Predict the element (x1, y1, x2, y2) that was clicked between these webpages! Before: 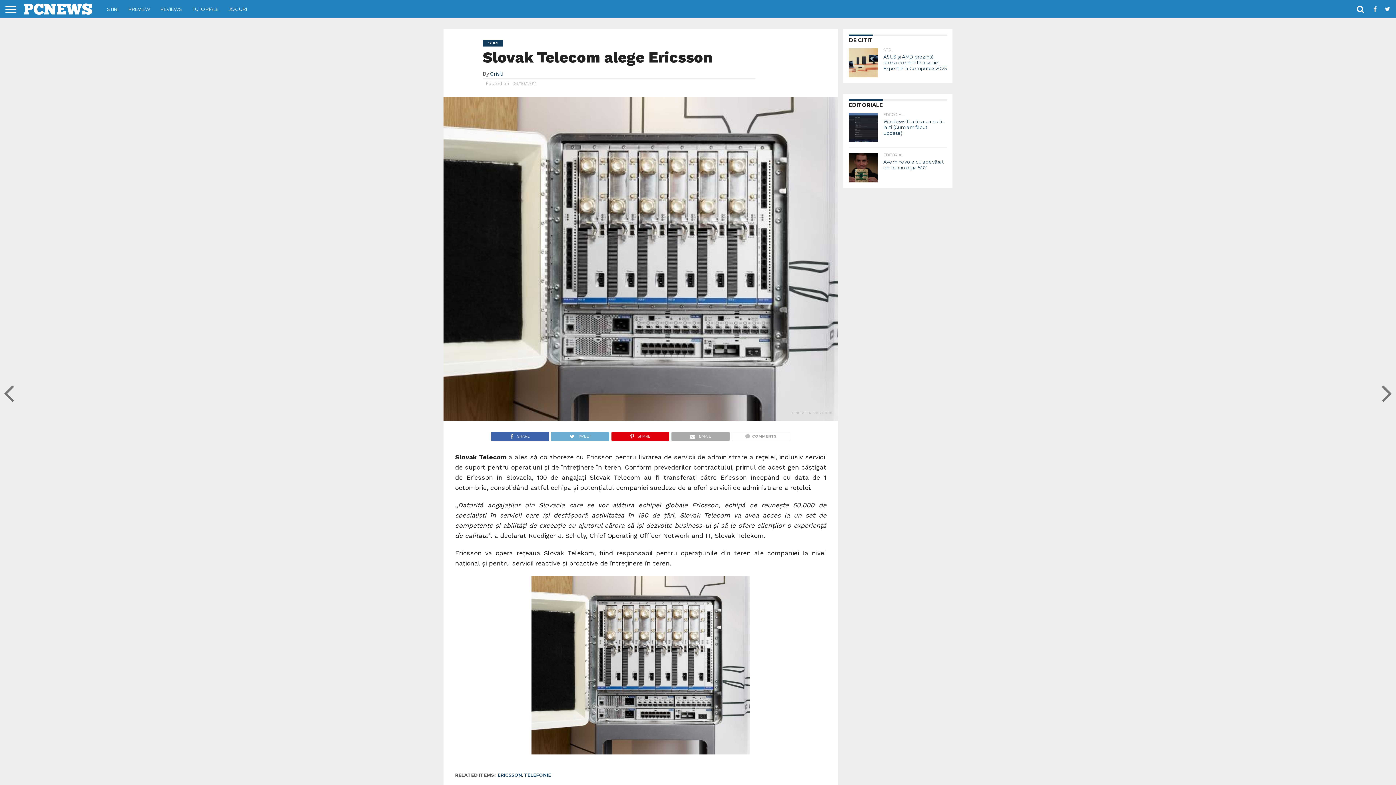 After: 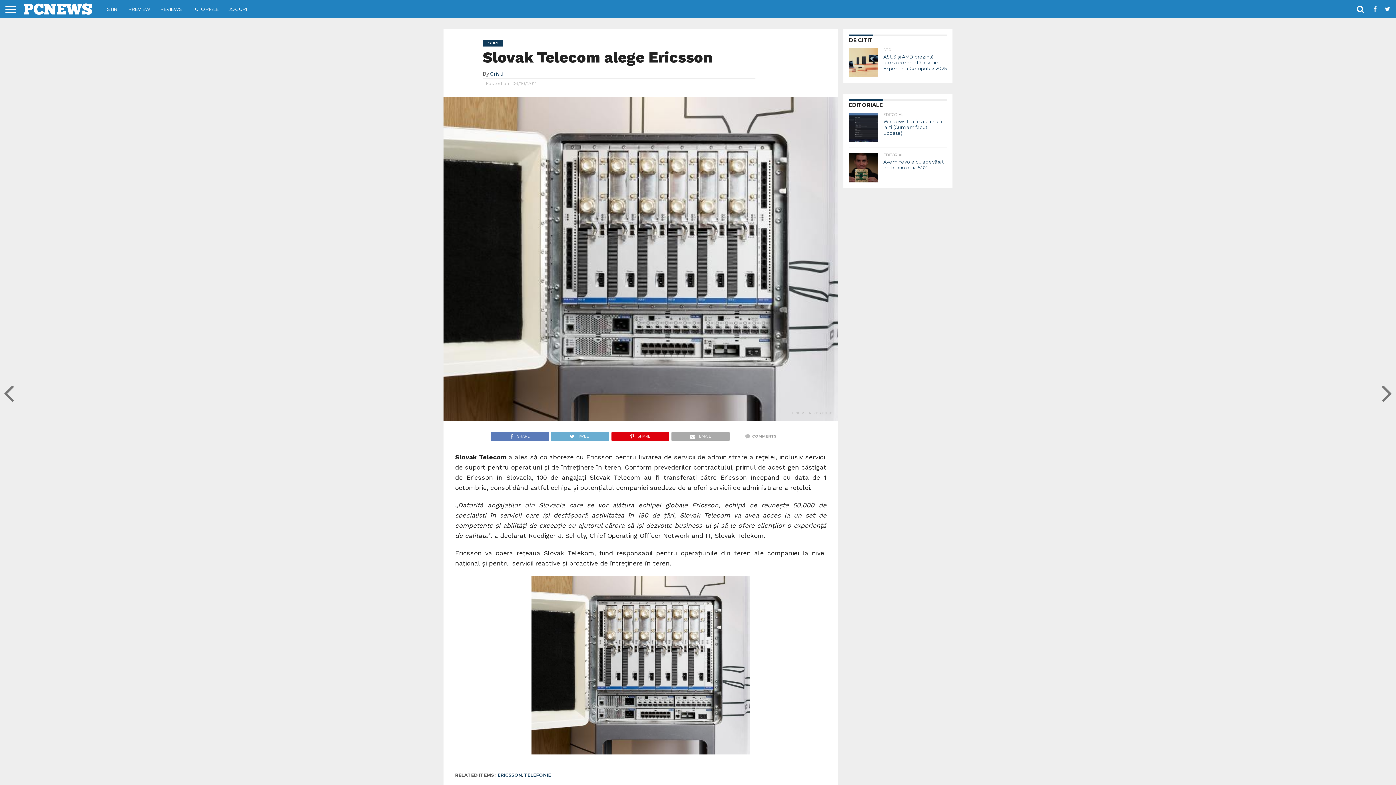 Action: label: SHARE bbox: (491, 431, 549, 438)